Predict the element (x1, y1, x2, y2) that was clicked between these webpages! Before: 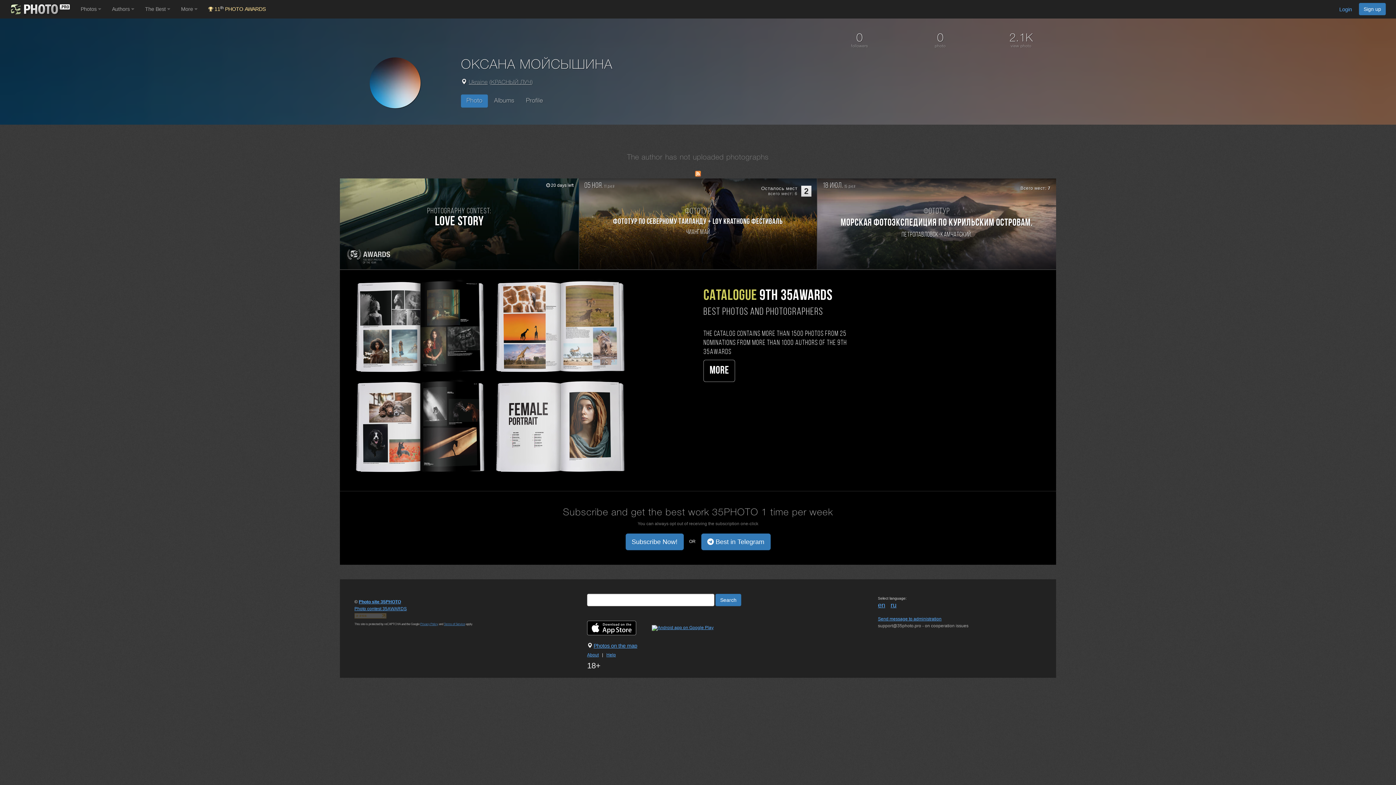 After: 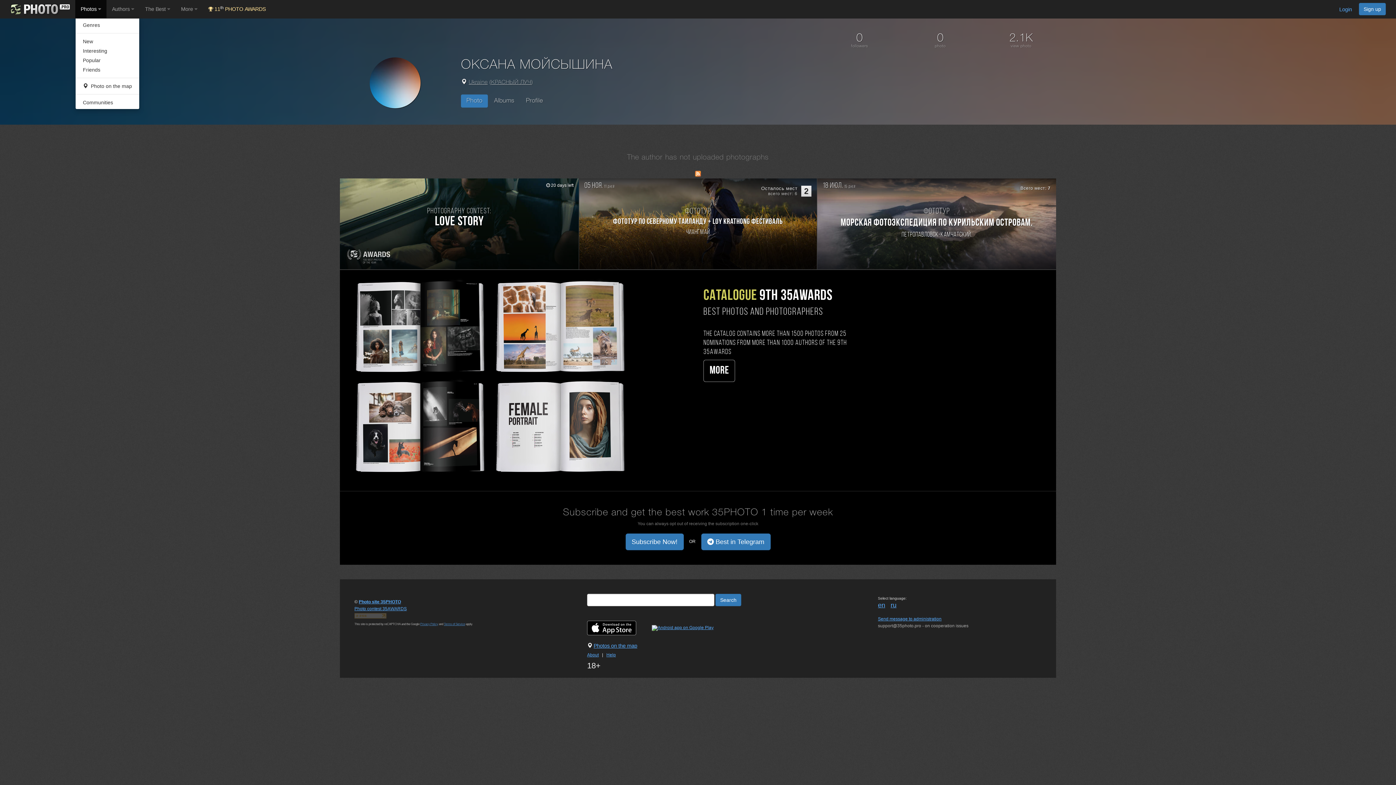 Action: label: Photos  bbox: (75, 0, 106, 18)